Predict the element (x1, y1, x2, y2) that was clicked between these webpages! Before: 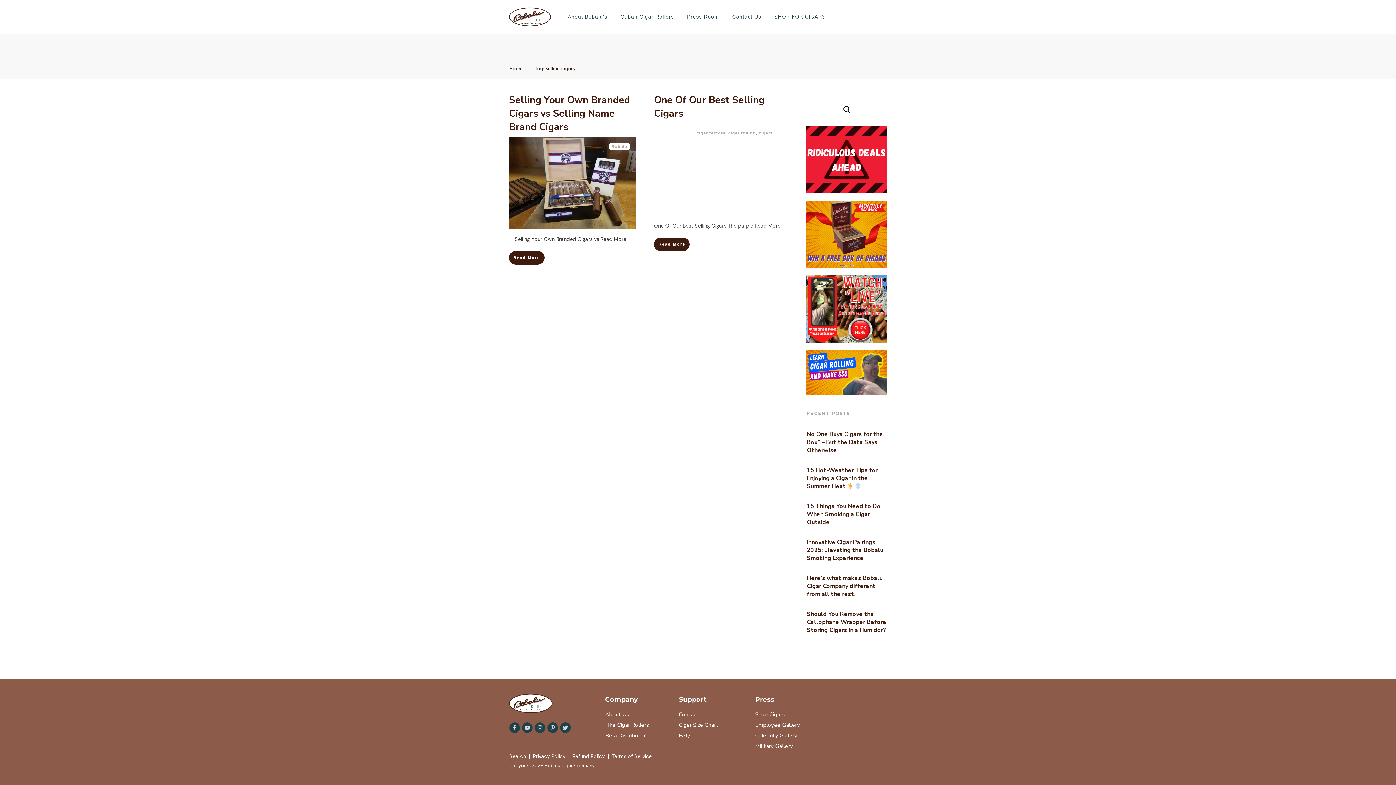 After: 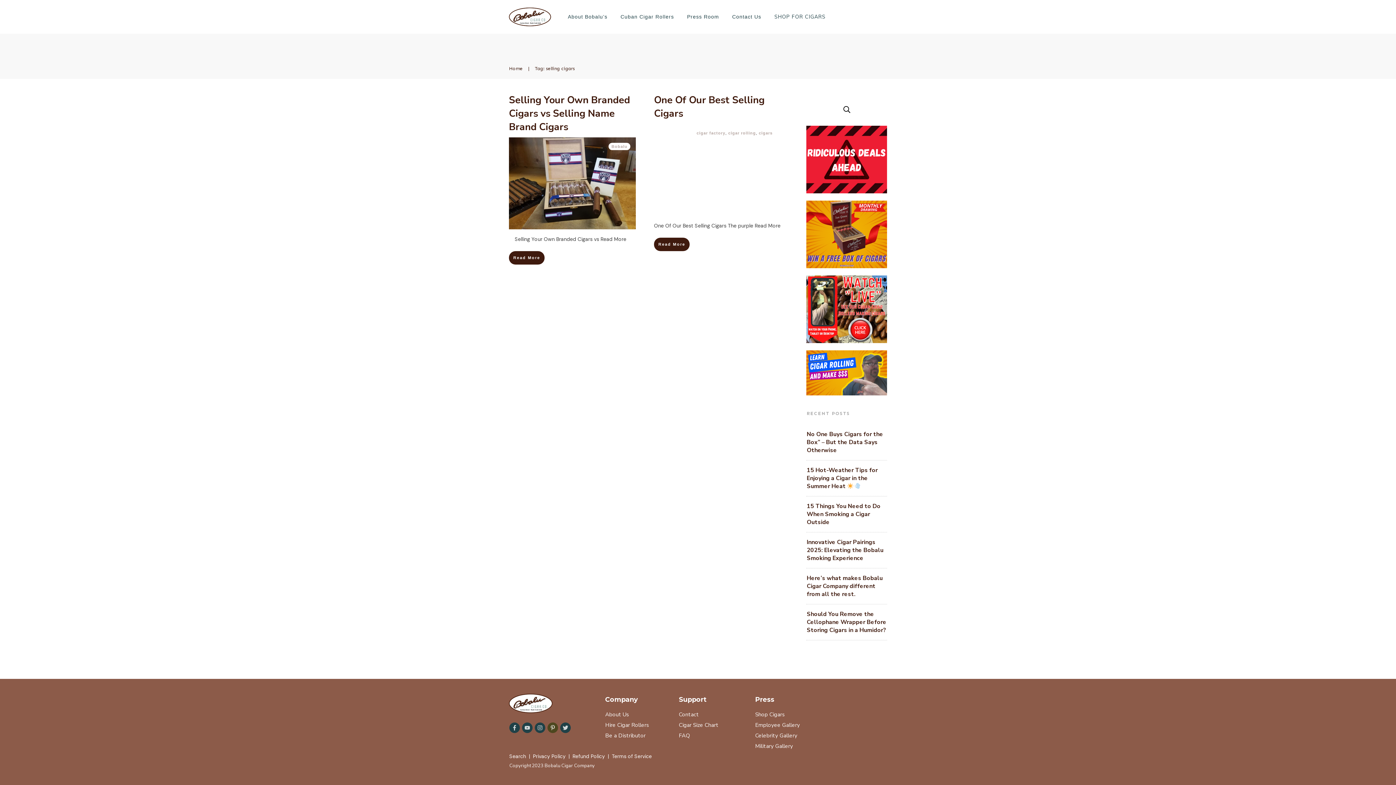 Action: bbox: (548, 723, 557, 732)